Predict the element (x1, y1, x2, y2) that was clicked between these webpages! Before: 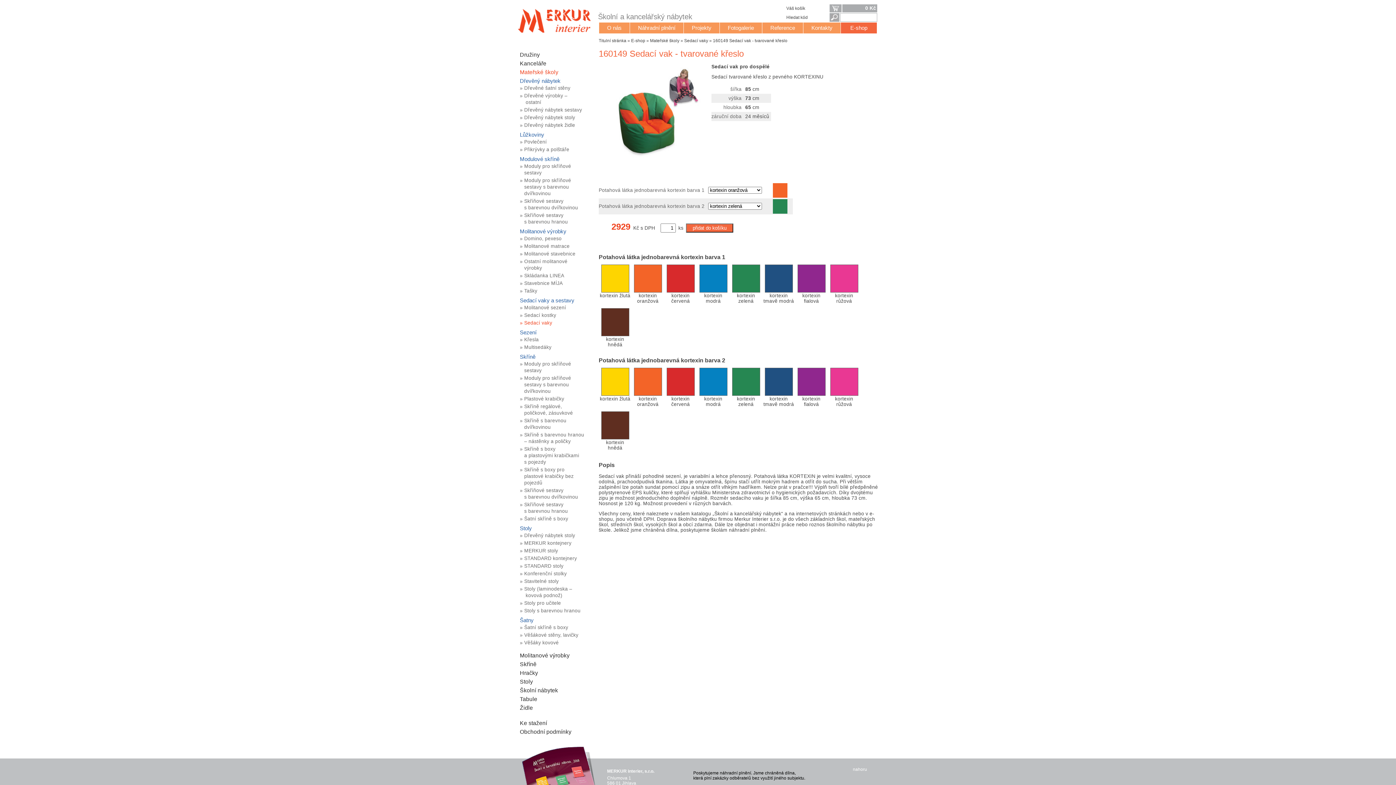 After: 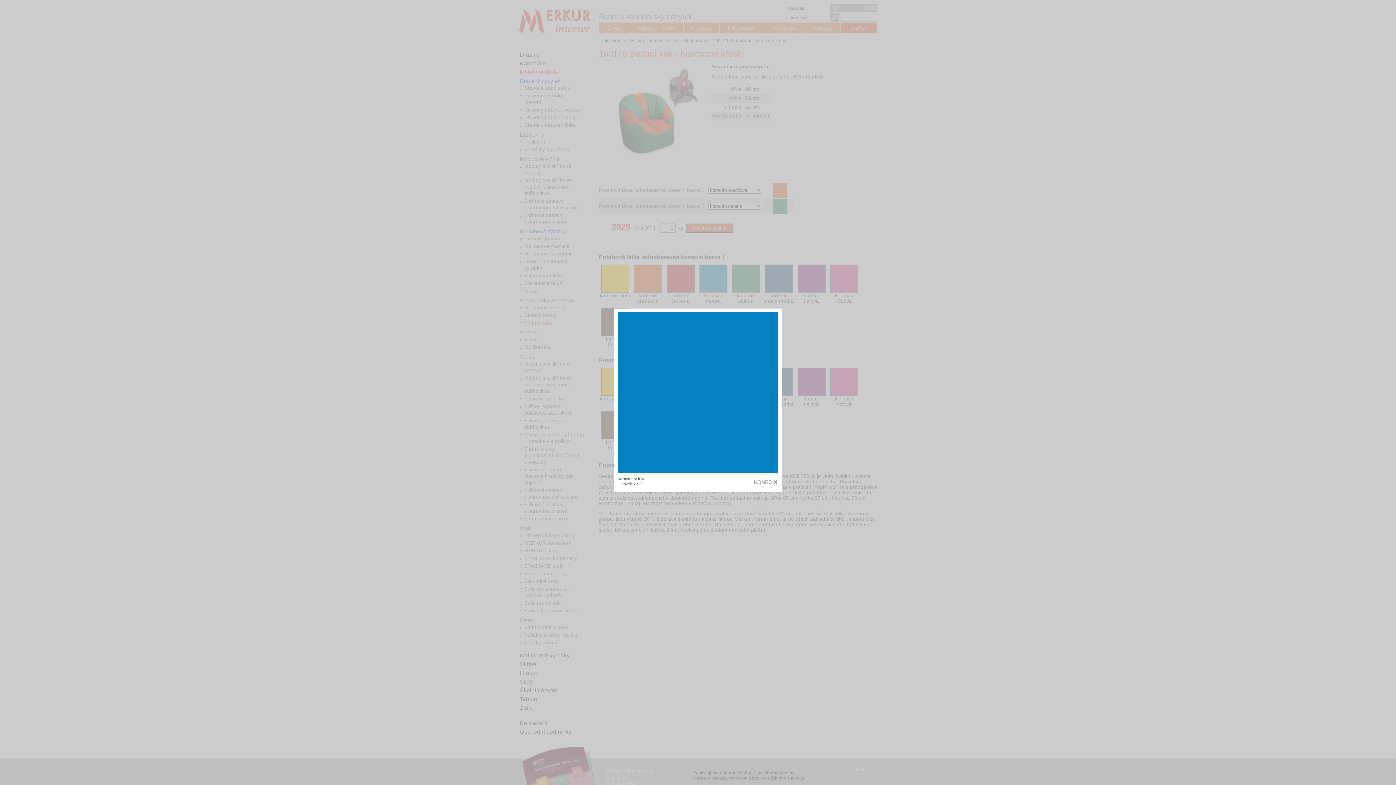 Action: bbox: (699, 288, 727, 294)